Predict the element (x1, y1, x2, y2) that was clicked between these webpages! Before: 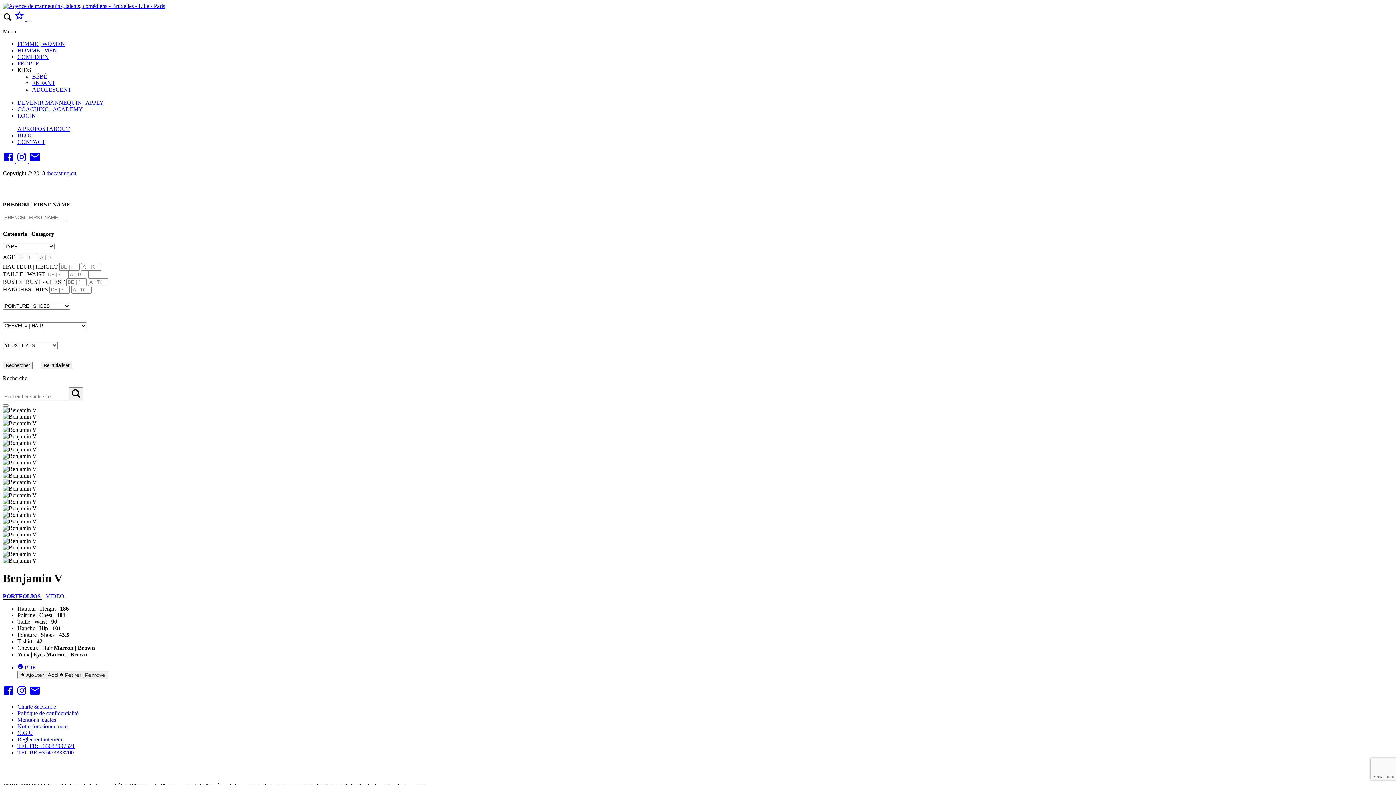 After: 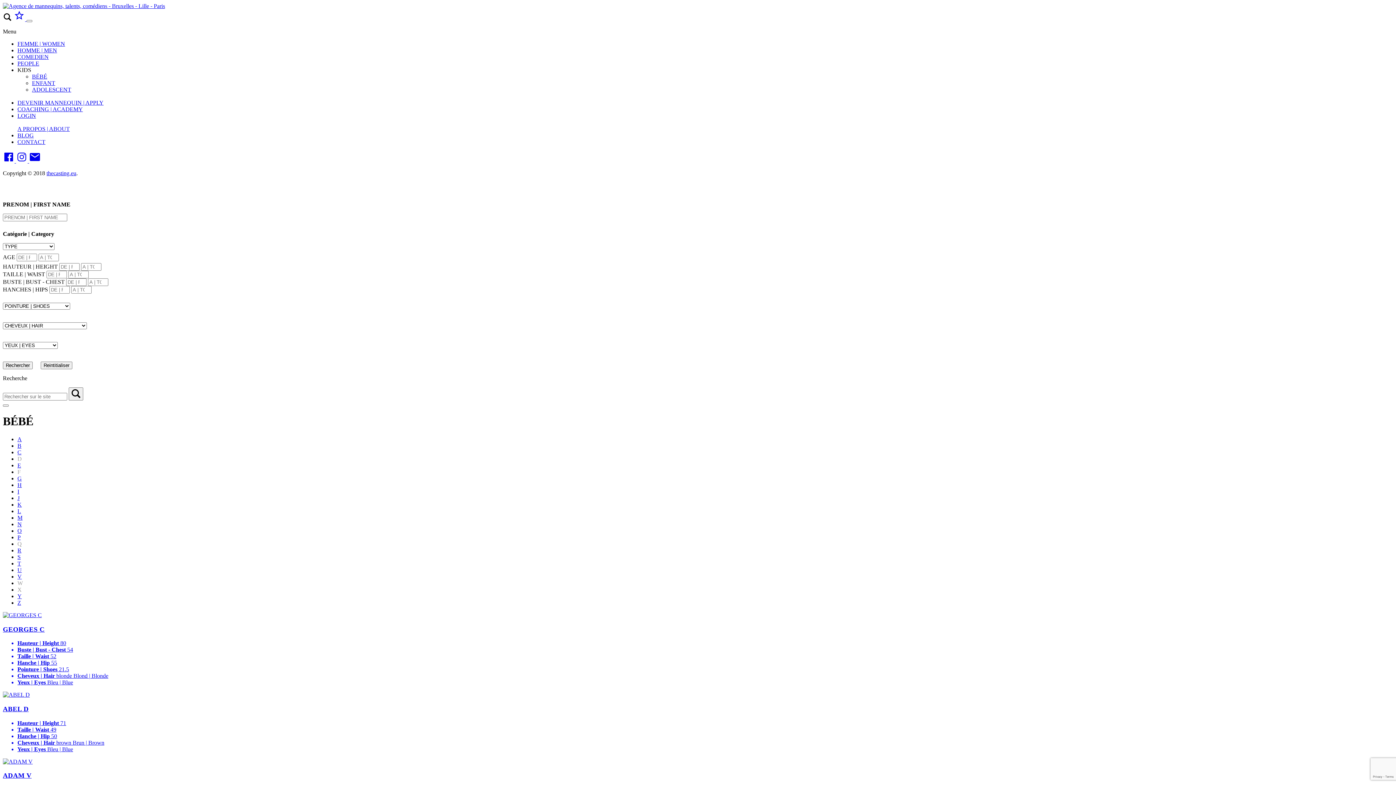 Action: bbox: (32, 73, 47, 79) label: BÉBÉ